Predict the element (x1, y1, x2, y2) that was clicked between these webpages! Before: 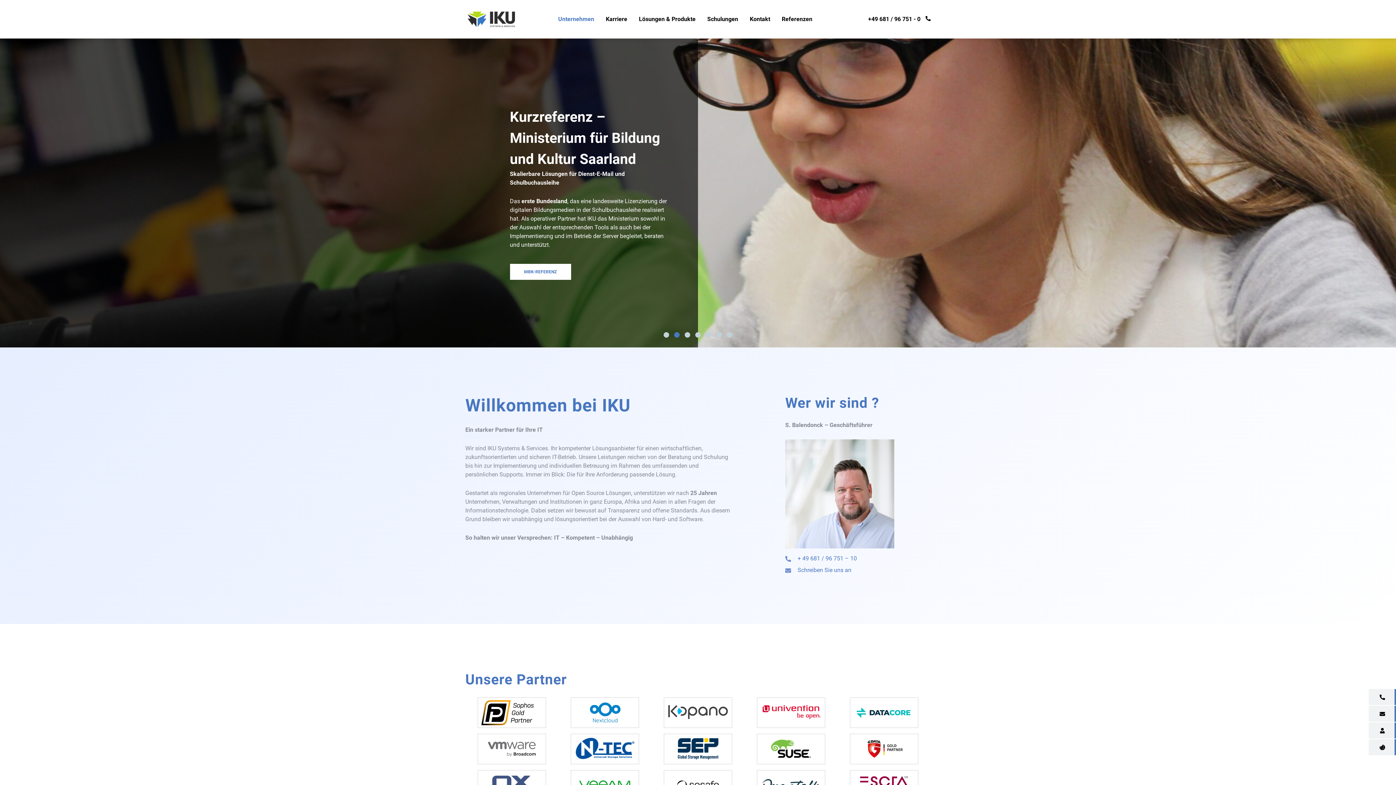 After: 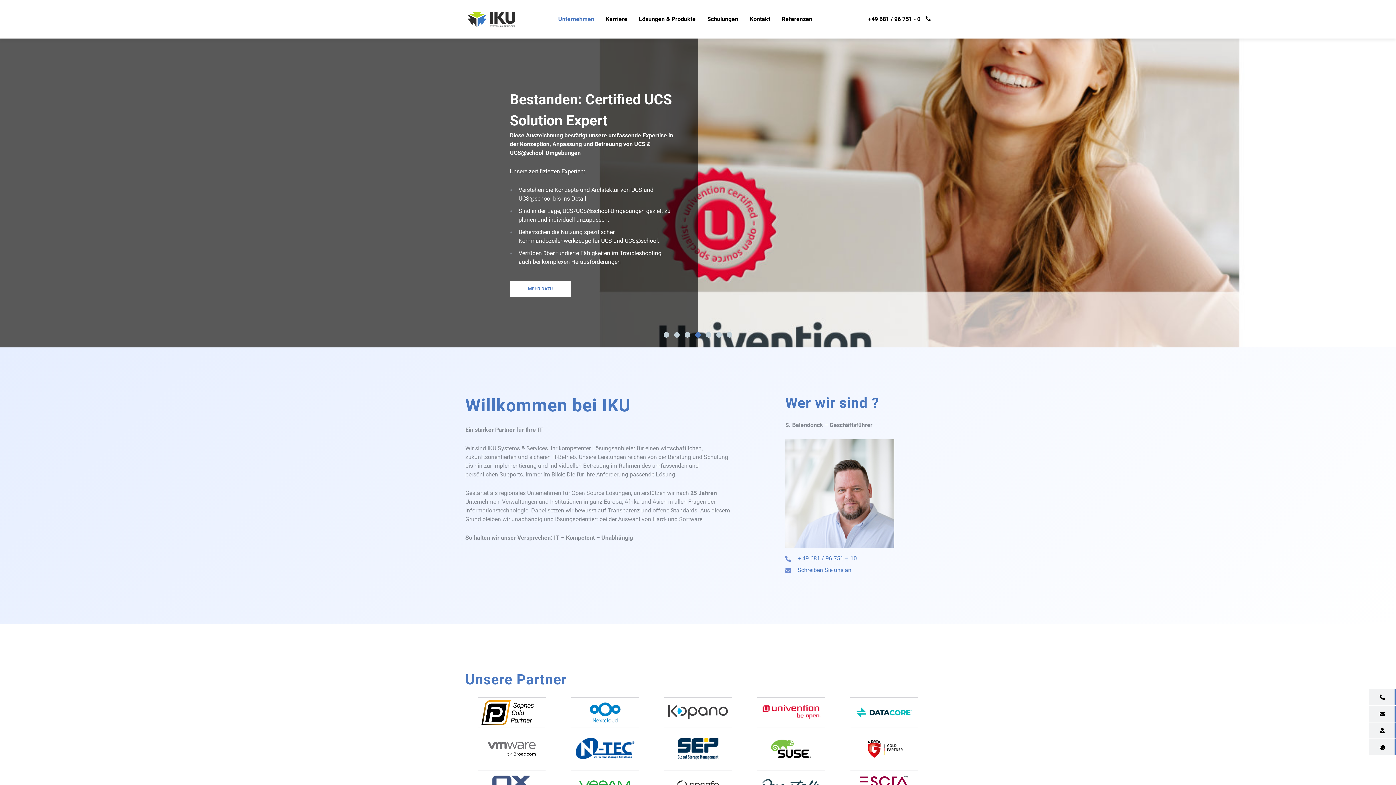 Action: bbox: (695, 332, 700, 337) label: 4